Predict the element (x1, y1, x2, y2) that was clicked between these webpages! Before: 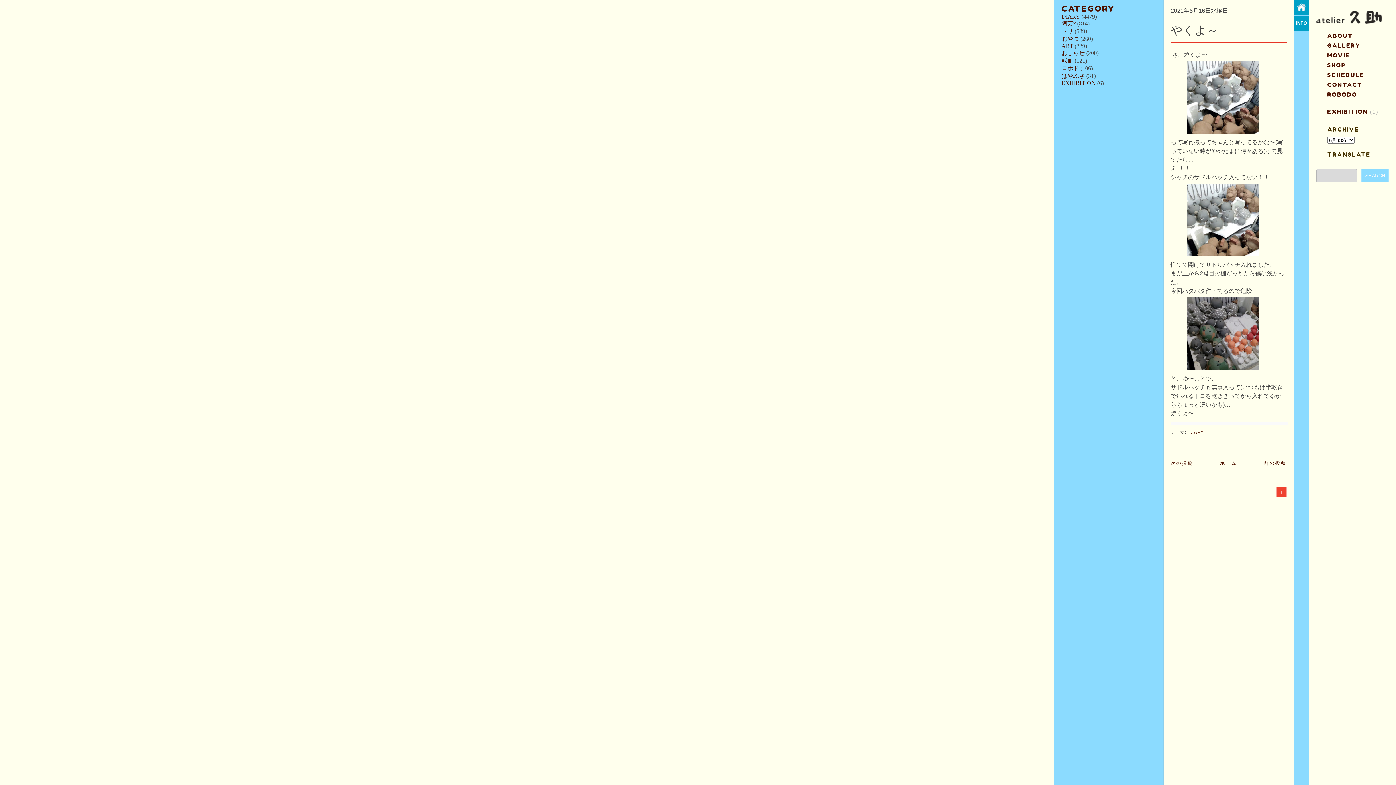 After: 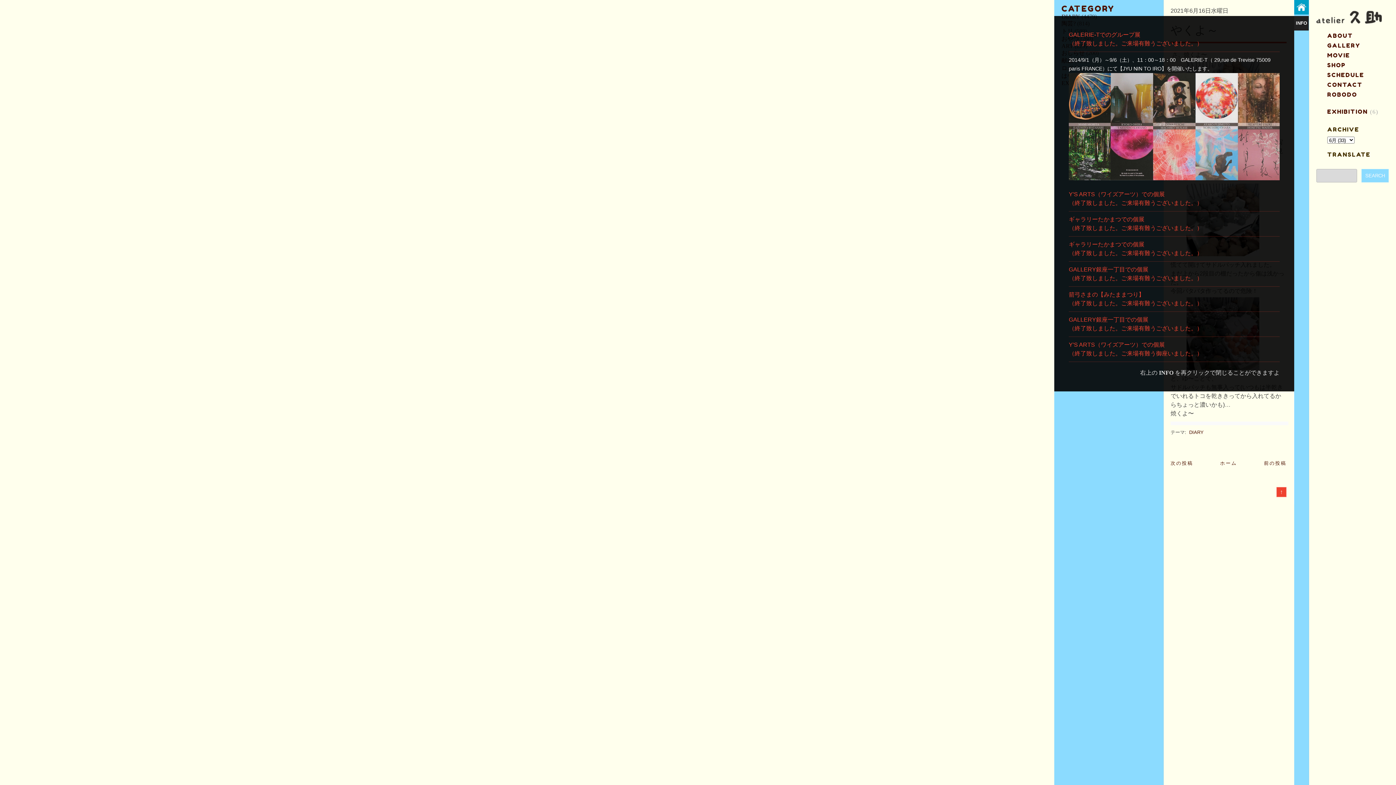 Action: label: INFO bbox: (1294, 16, 1309, 30)